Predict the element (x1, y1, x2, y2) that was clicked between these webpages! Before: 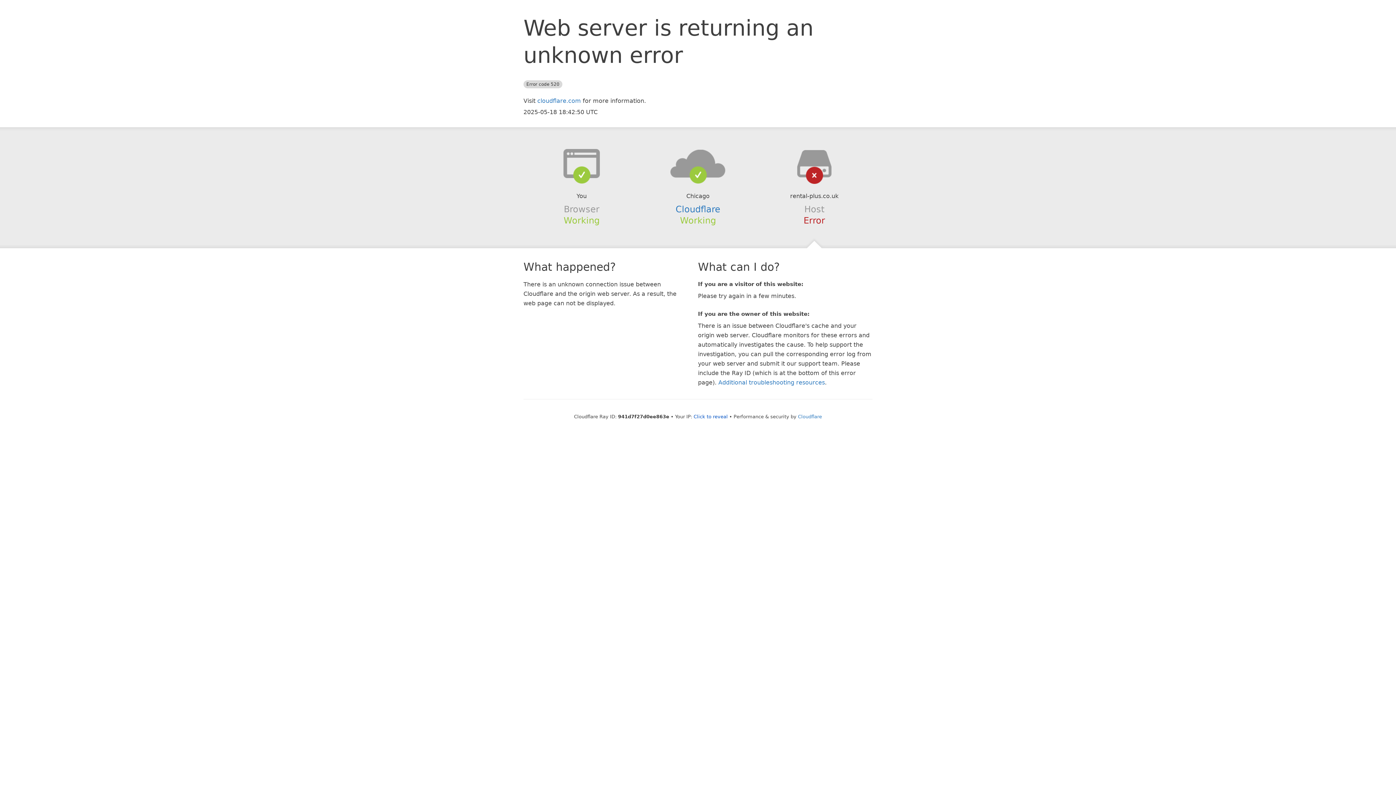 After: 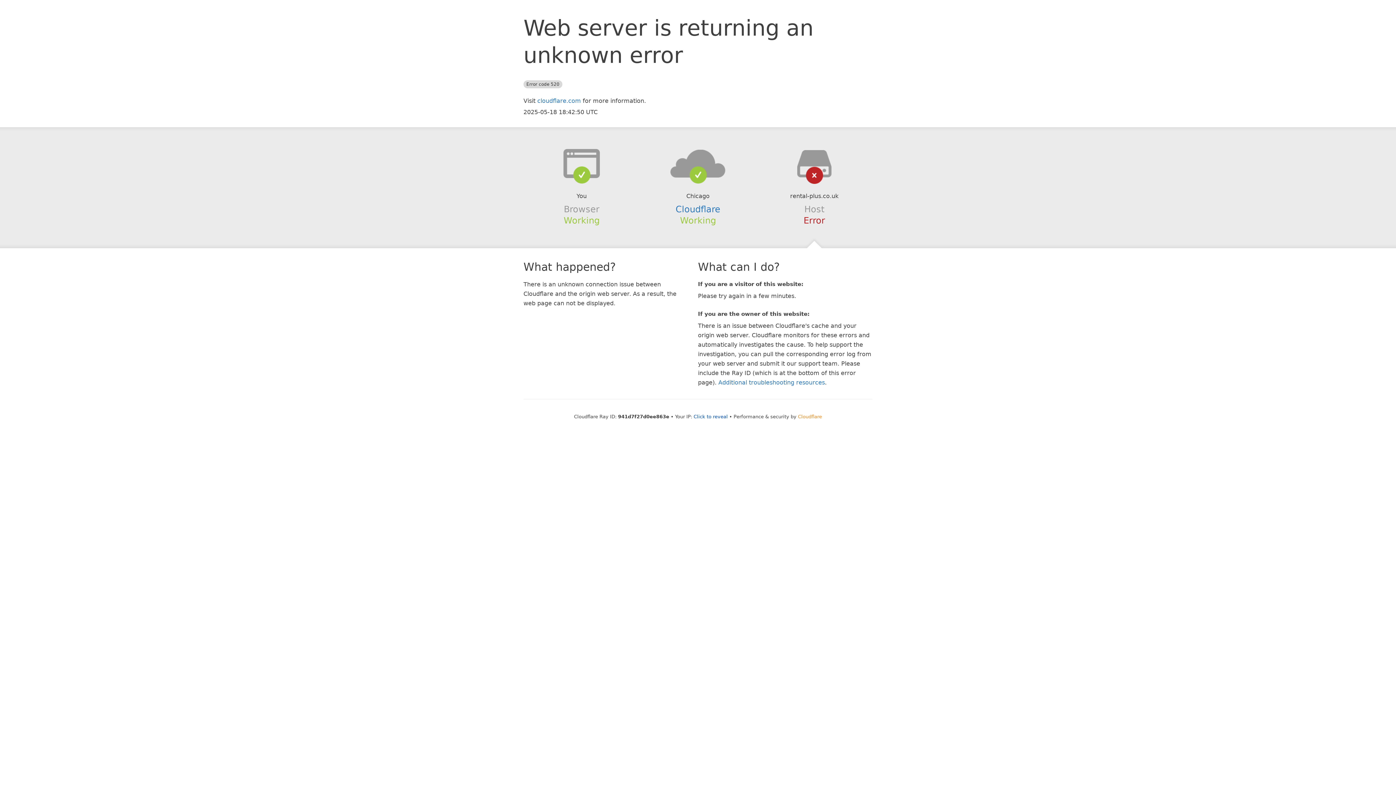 Action: bbox: (798, 414, 822, 419) label: Cloudflare